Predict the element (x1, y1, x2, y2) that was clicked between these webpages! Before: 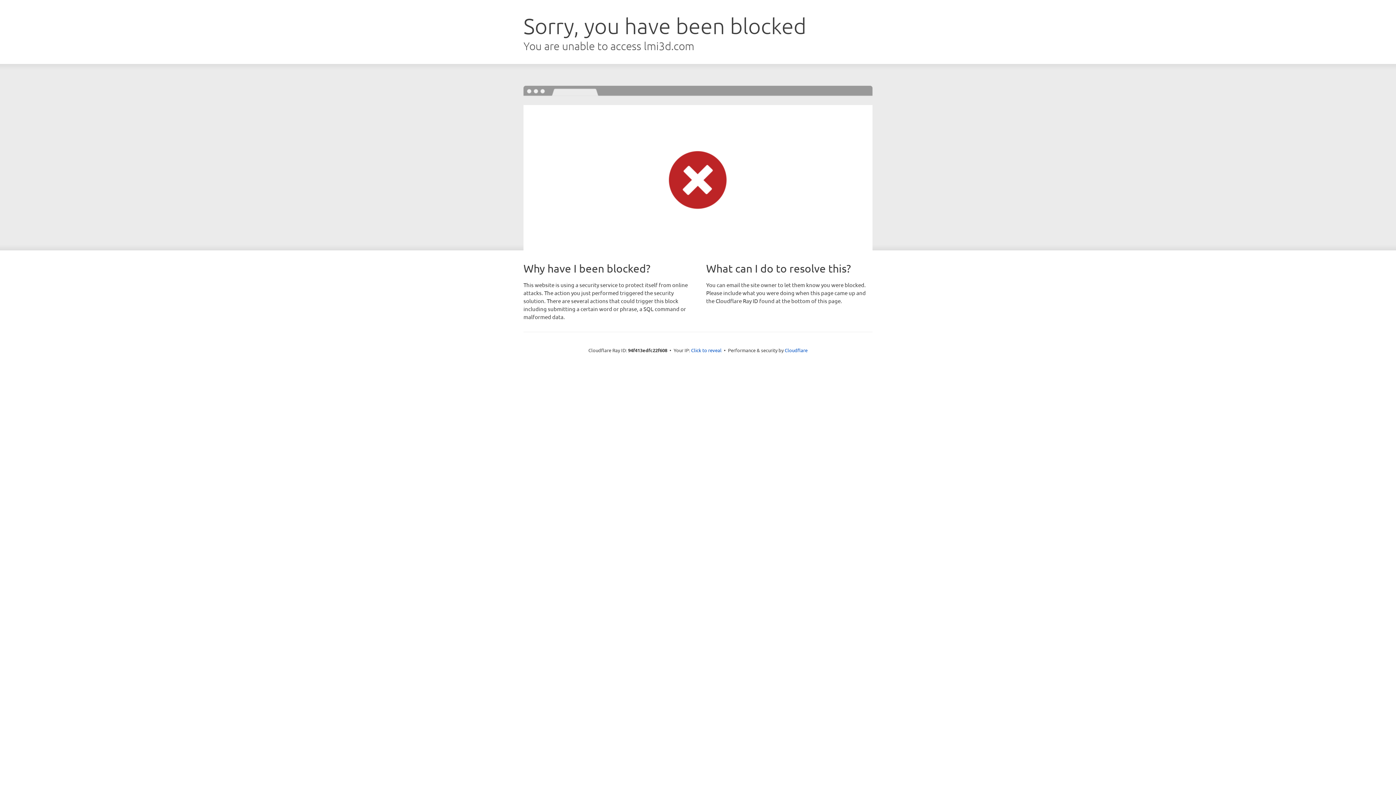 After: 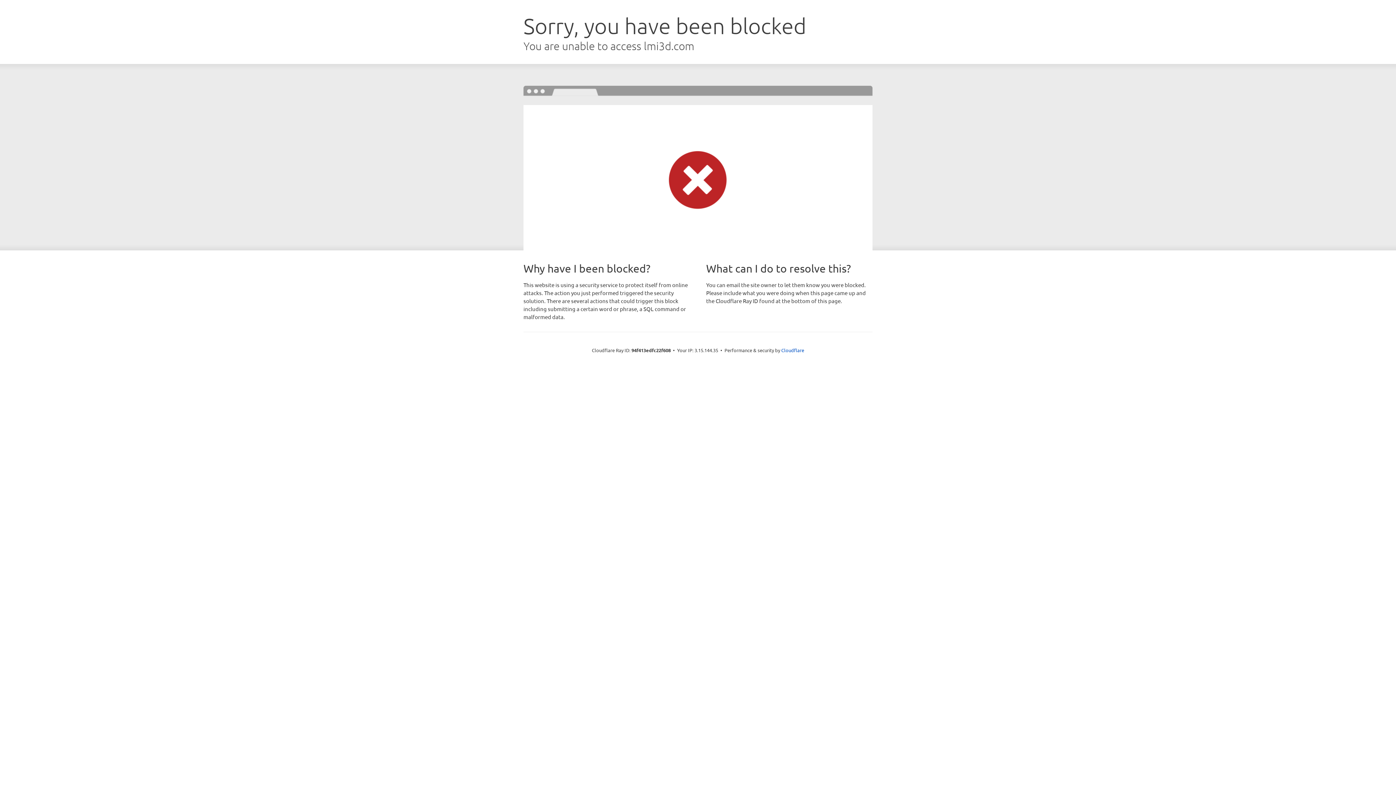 Action: bbox: (691, 346, 721, 353) label: Click to reveal